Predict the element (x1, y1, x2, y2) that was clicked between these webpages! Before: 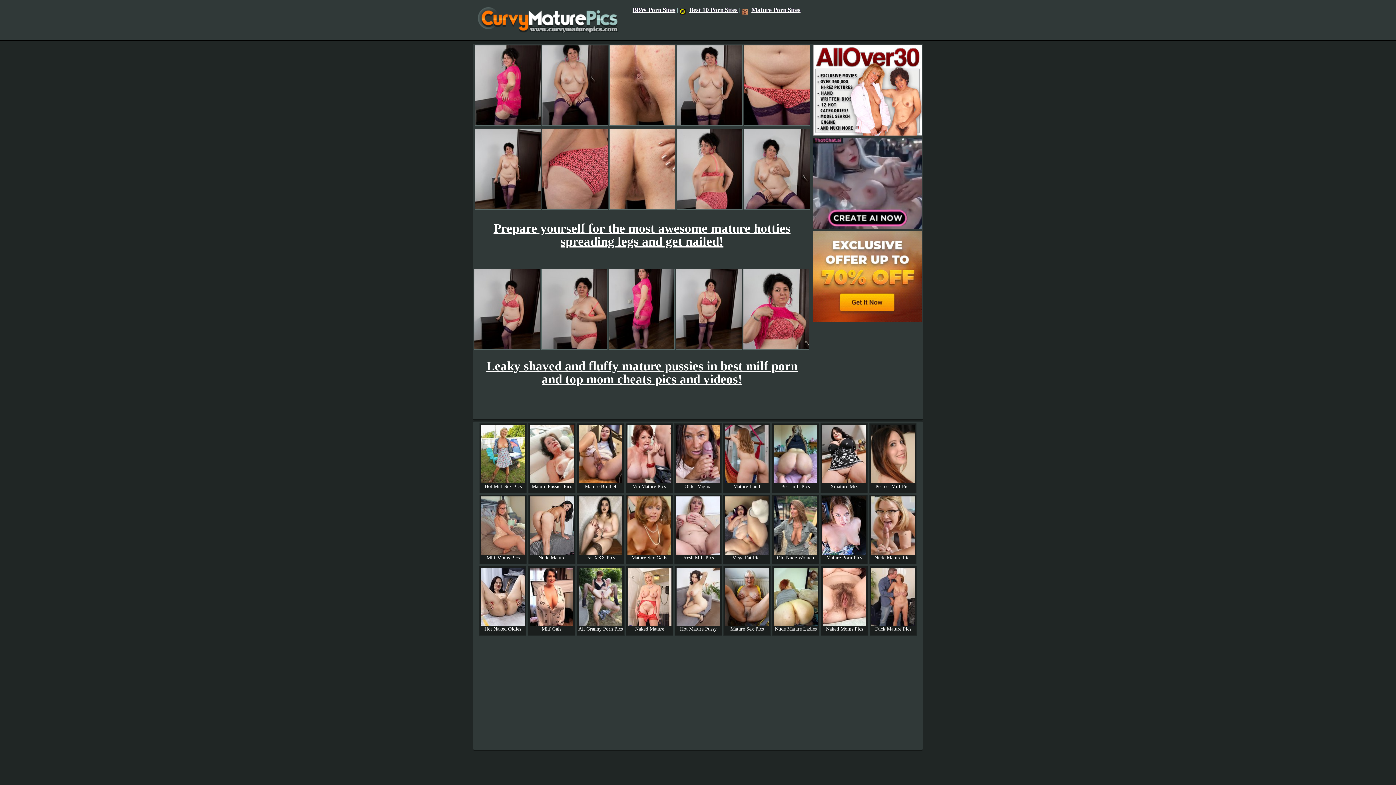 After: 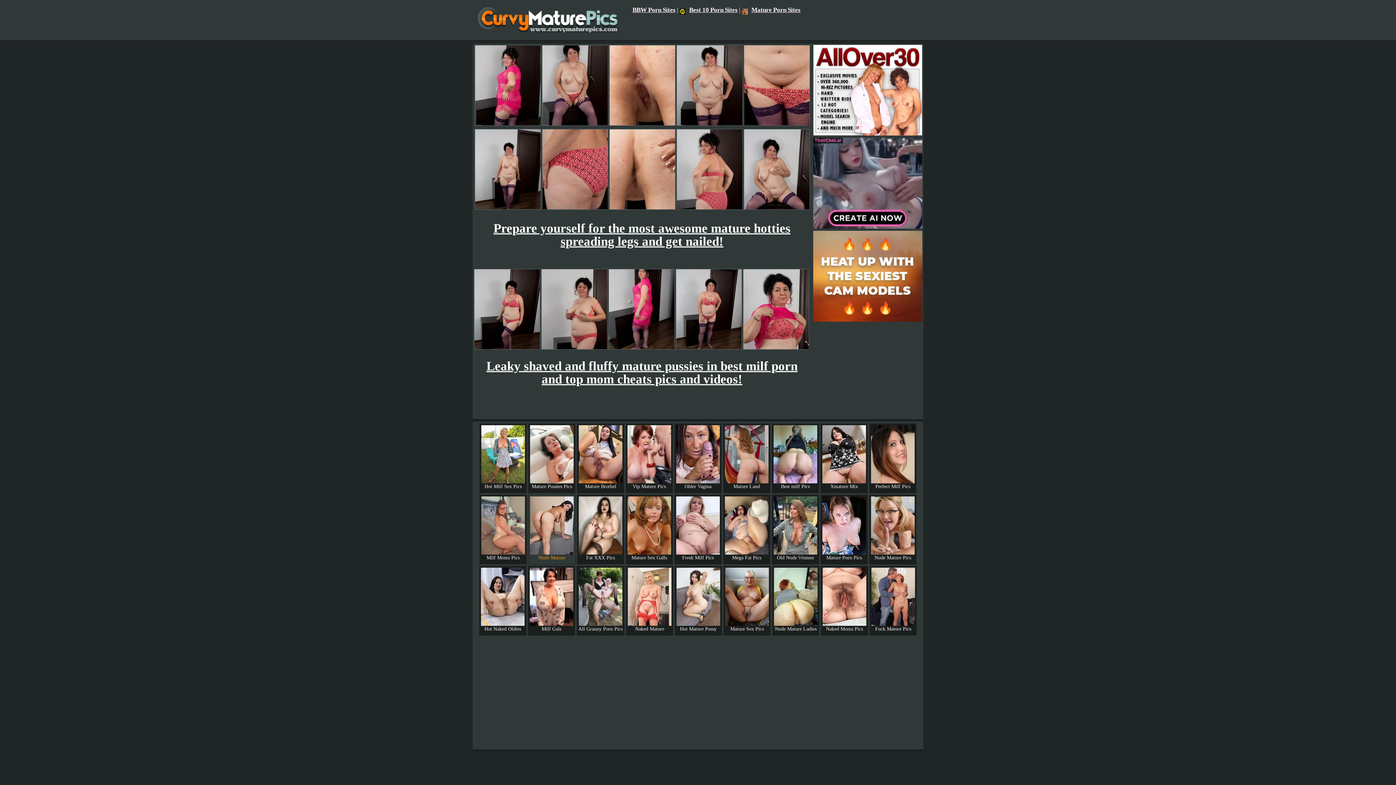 Action: label: Nude Mature bbox: (530, 549, 573, 561)